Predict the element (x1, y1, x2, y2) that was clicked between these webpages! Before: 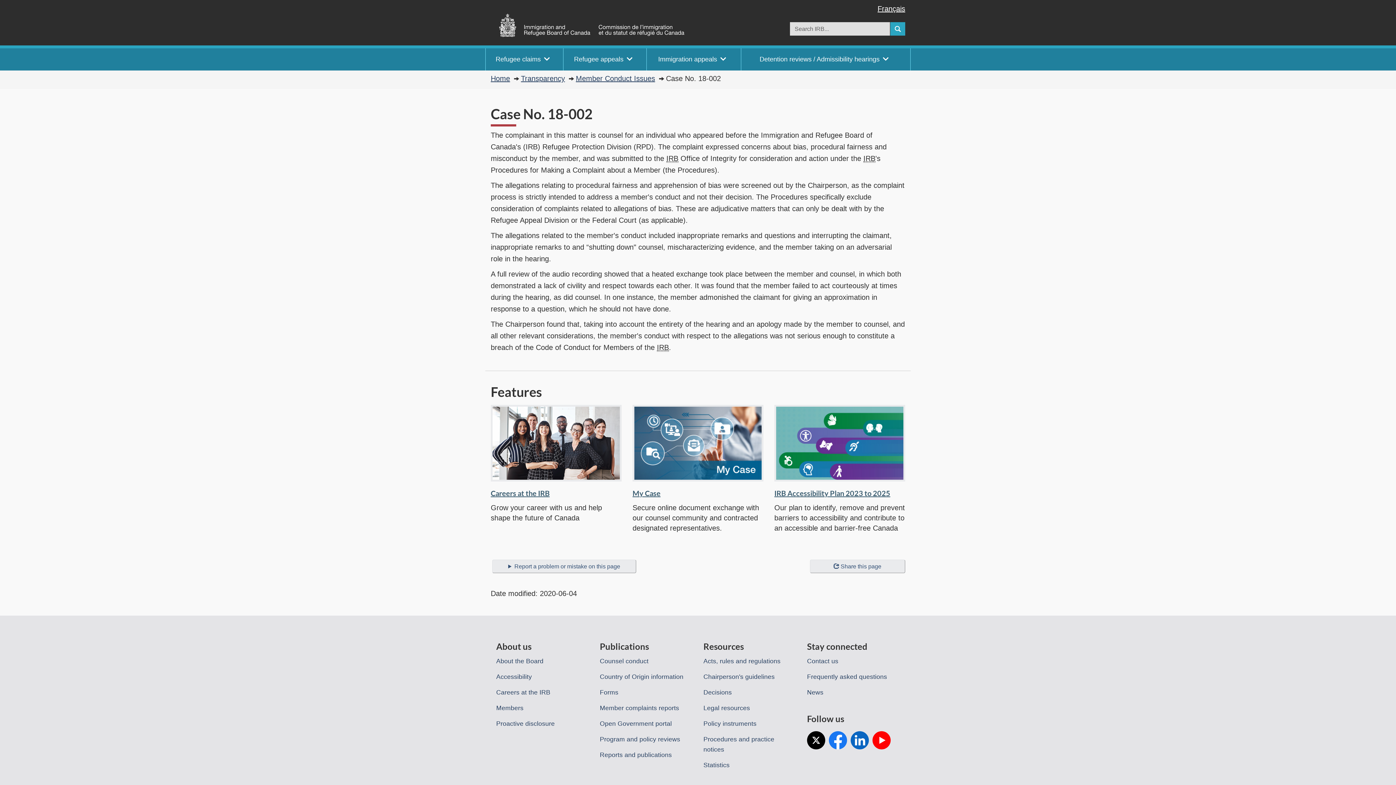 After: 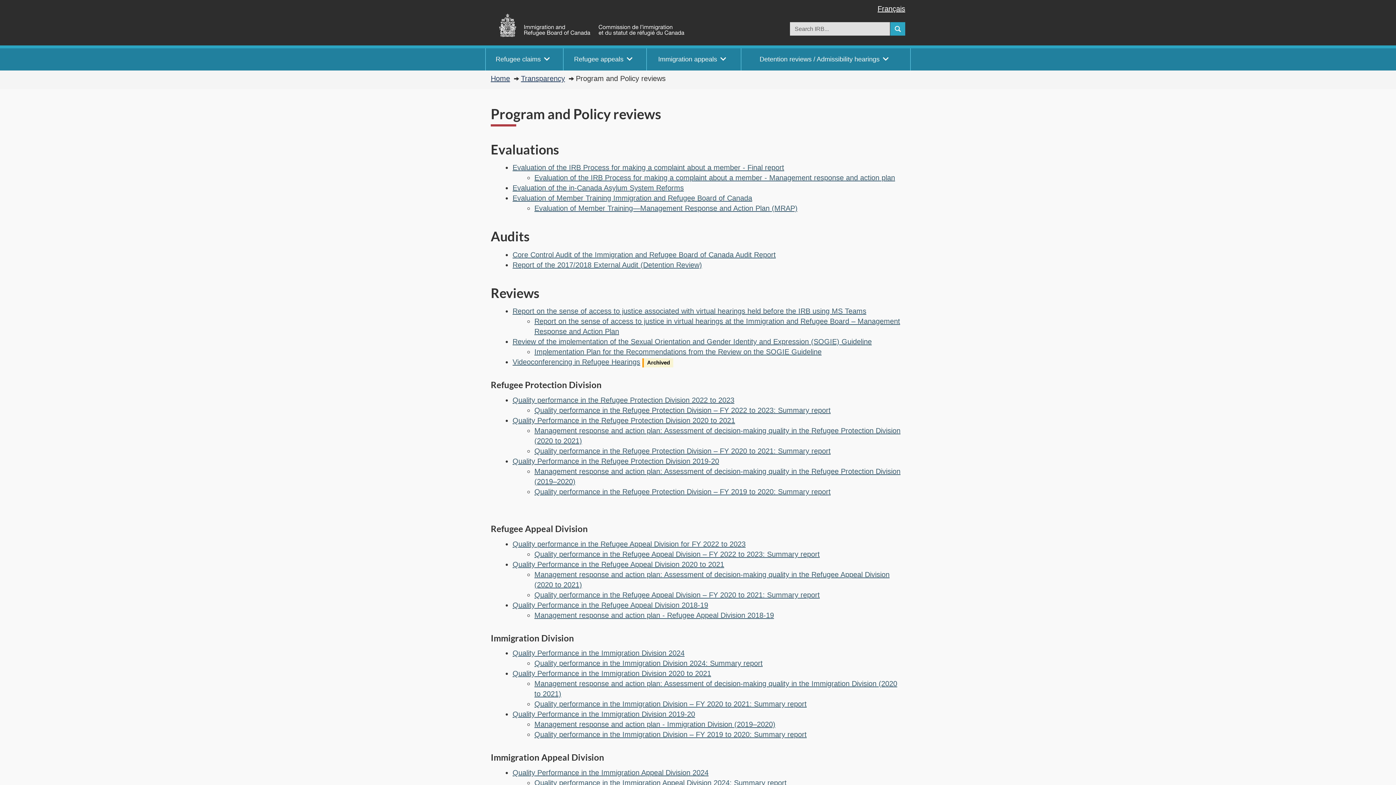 Action: bbox: (600, 735, 680, 743) label: Program and policy reviews